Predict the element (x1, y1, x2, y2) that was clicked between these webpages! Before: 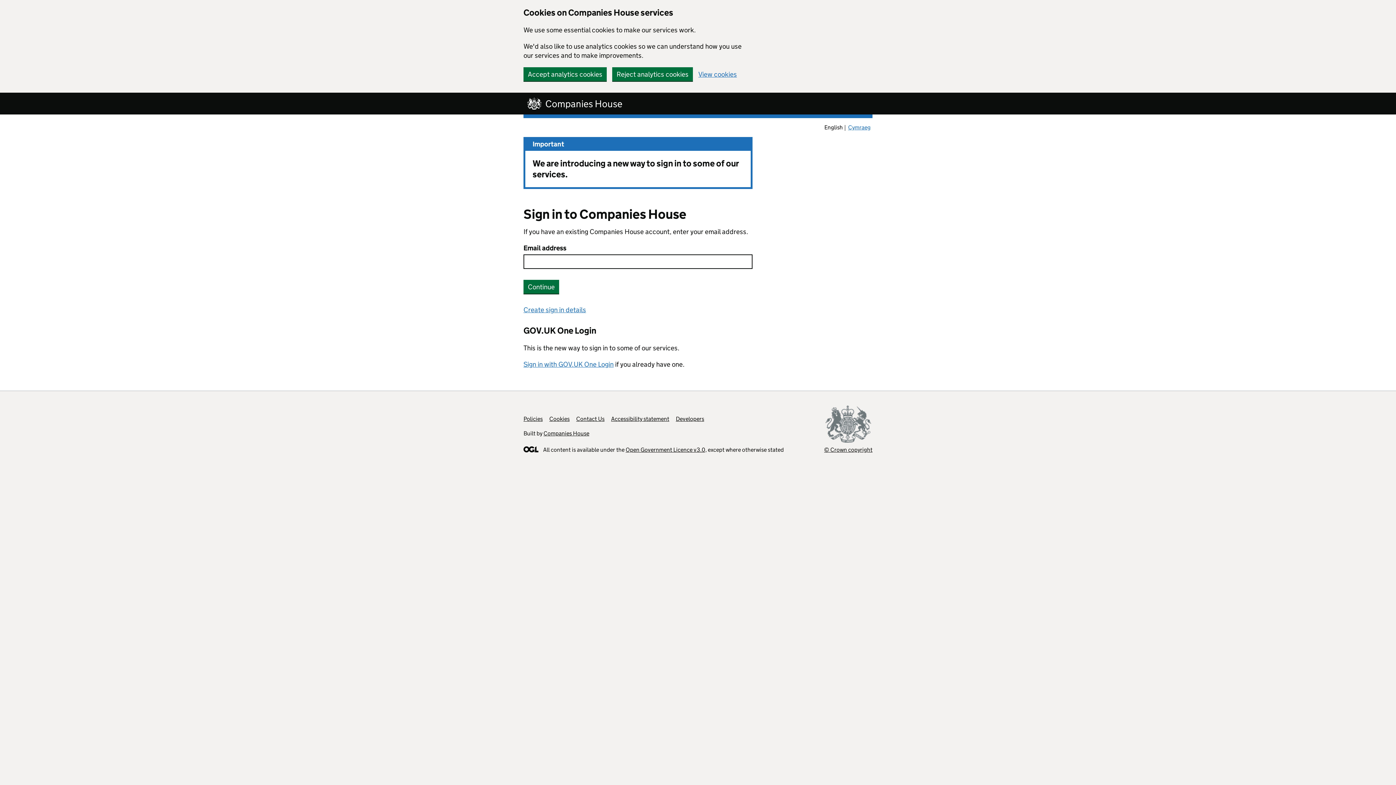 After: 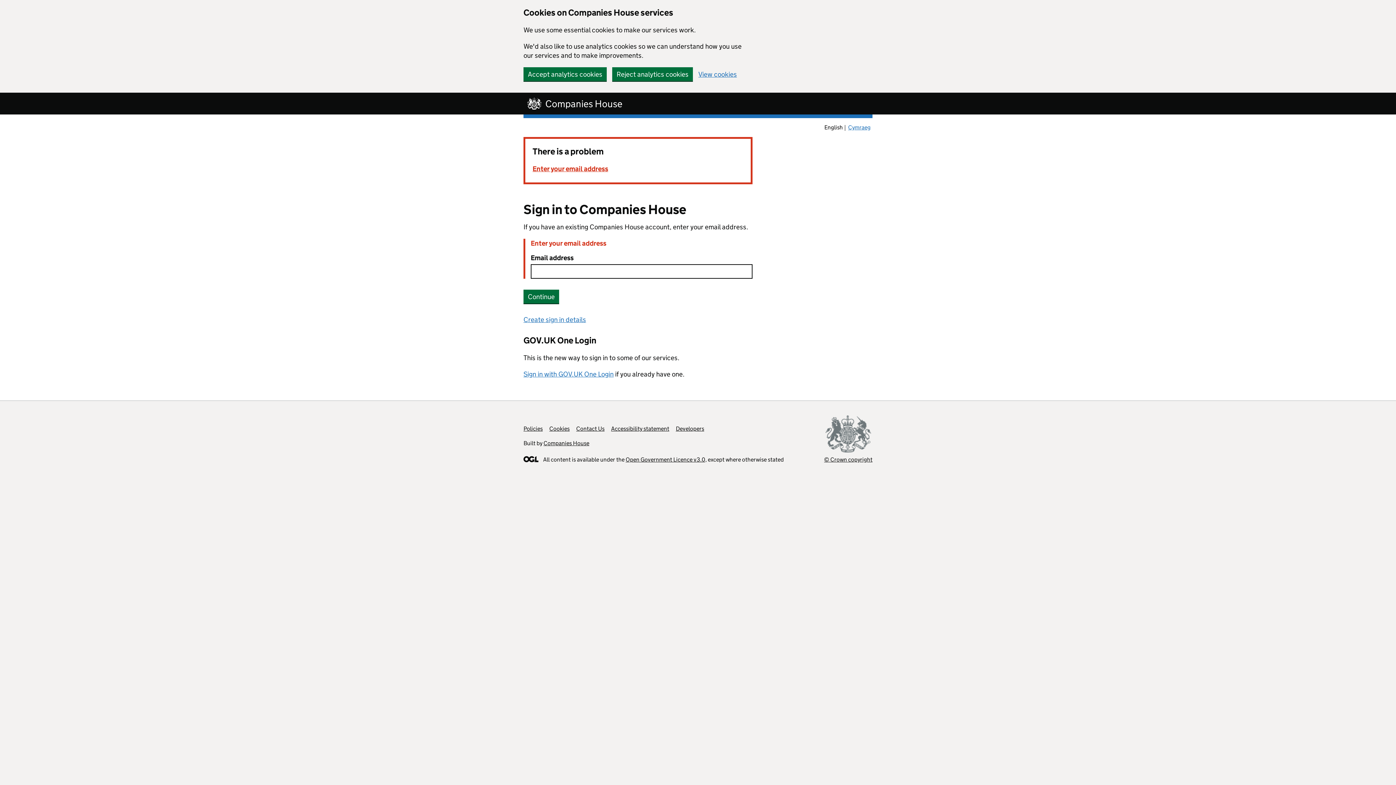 Action: label: Continue bbox: (523, 280, 559, 293)